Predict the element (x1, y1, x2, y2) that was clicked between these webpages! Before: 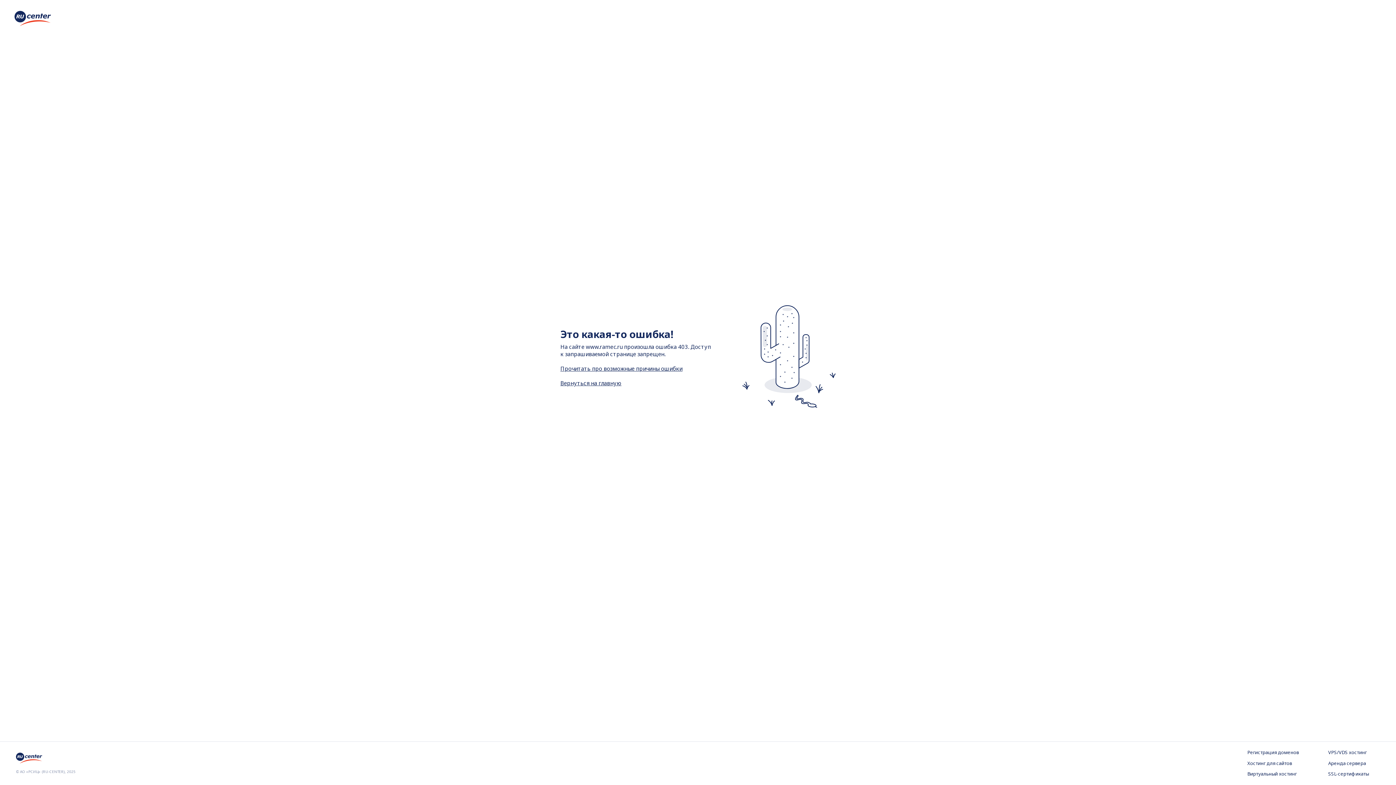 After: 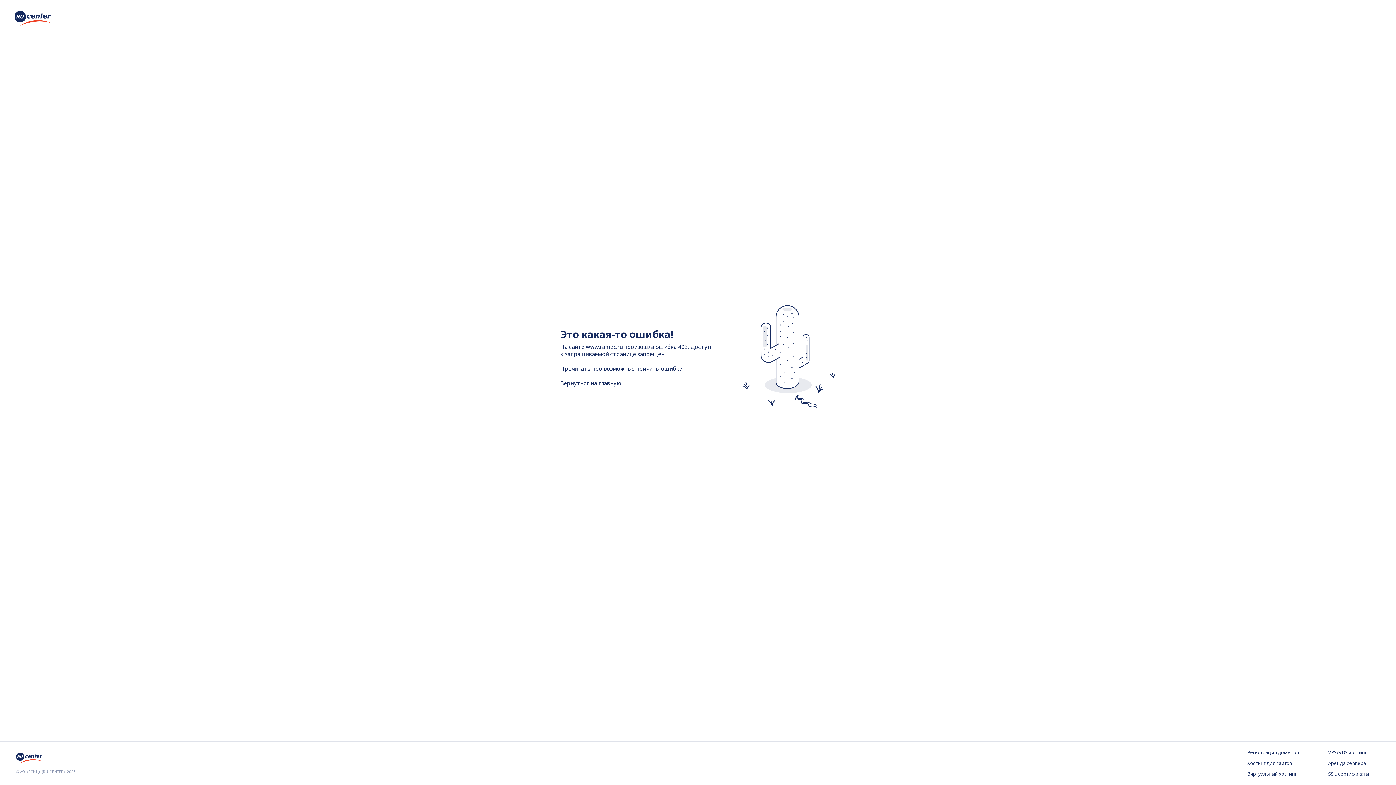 Action: bbox: (560, 379, 621, 386) label: Вернуться на главную